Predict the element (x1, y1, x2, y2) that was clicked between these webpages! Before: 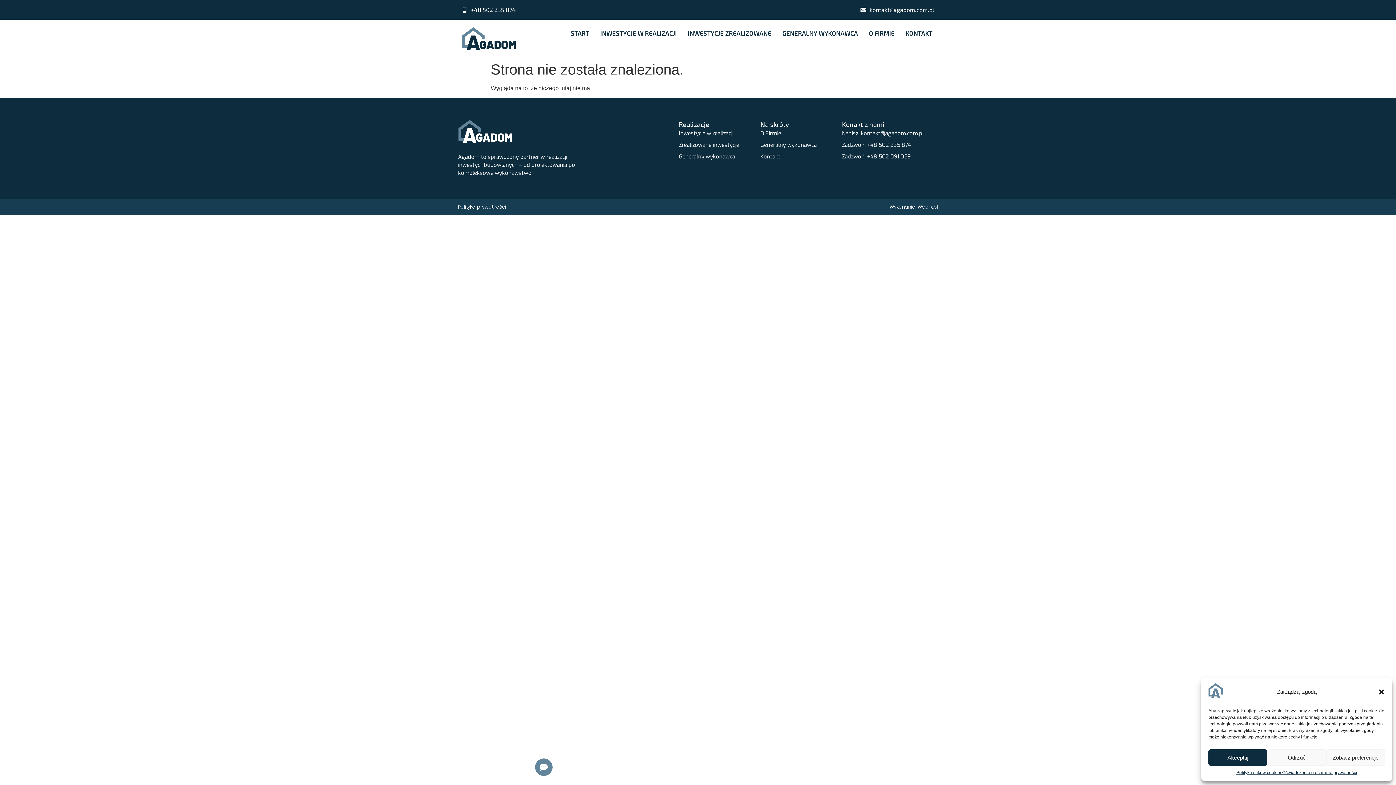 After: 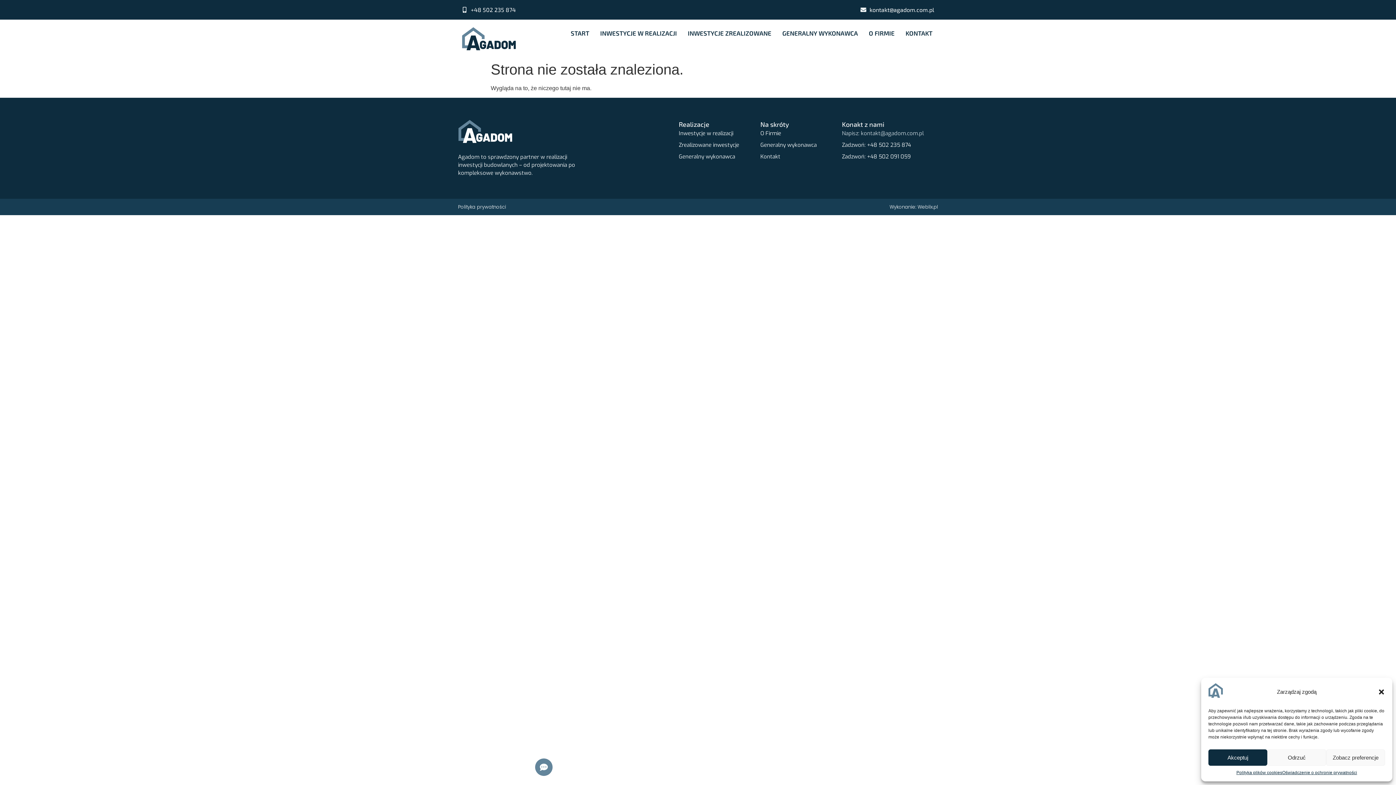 Action: label: Napisz: kontakt@agadom.com.pl bbox: (842, 129, 938, 137)